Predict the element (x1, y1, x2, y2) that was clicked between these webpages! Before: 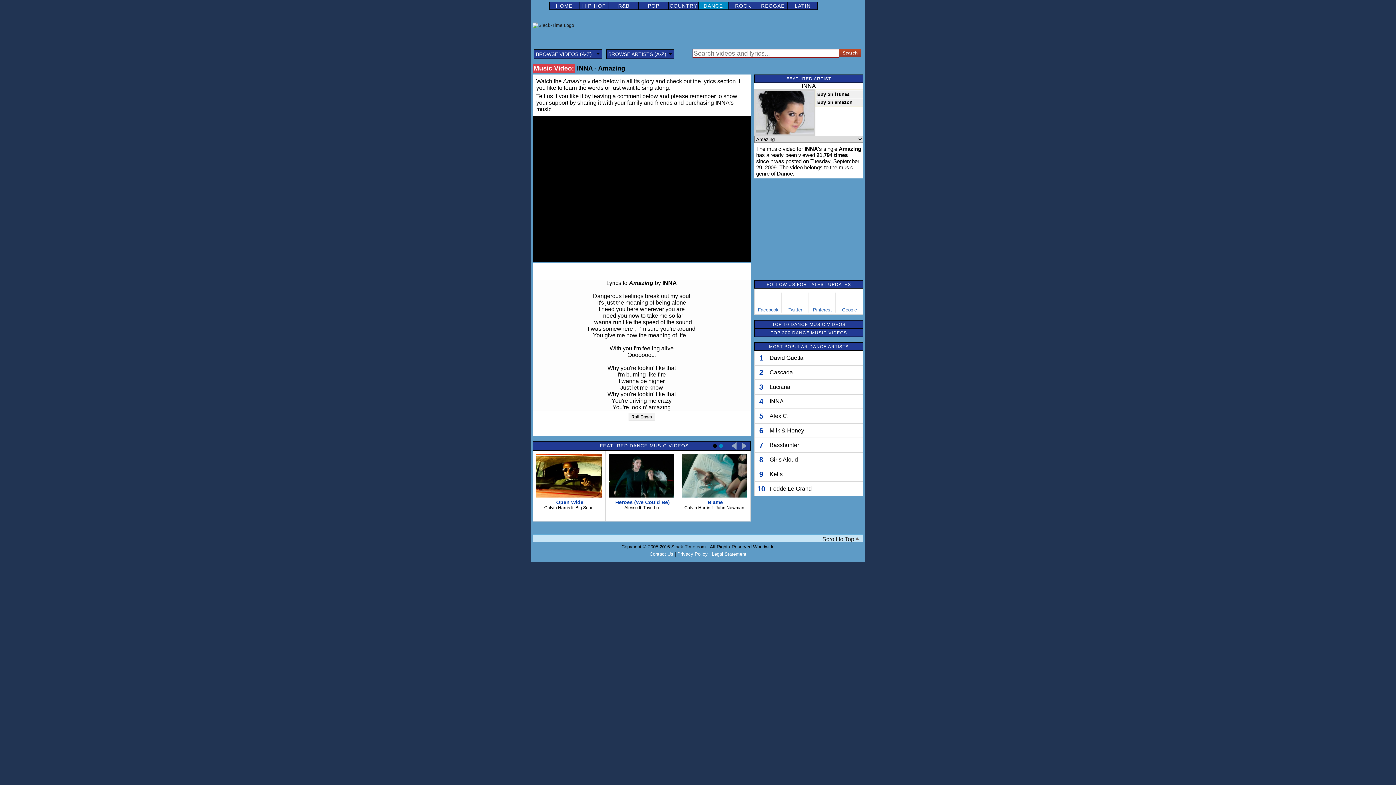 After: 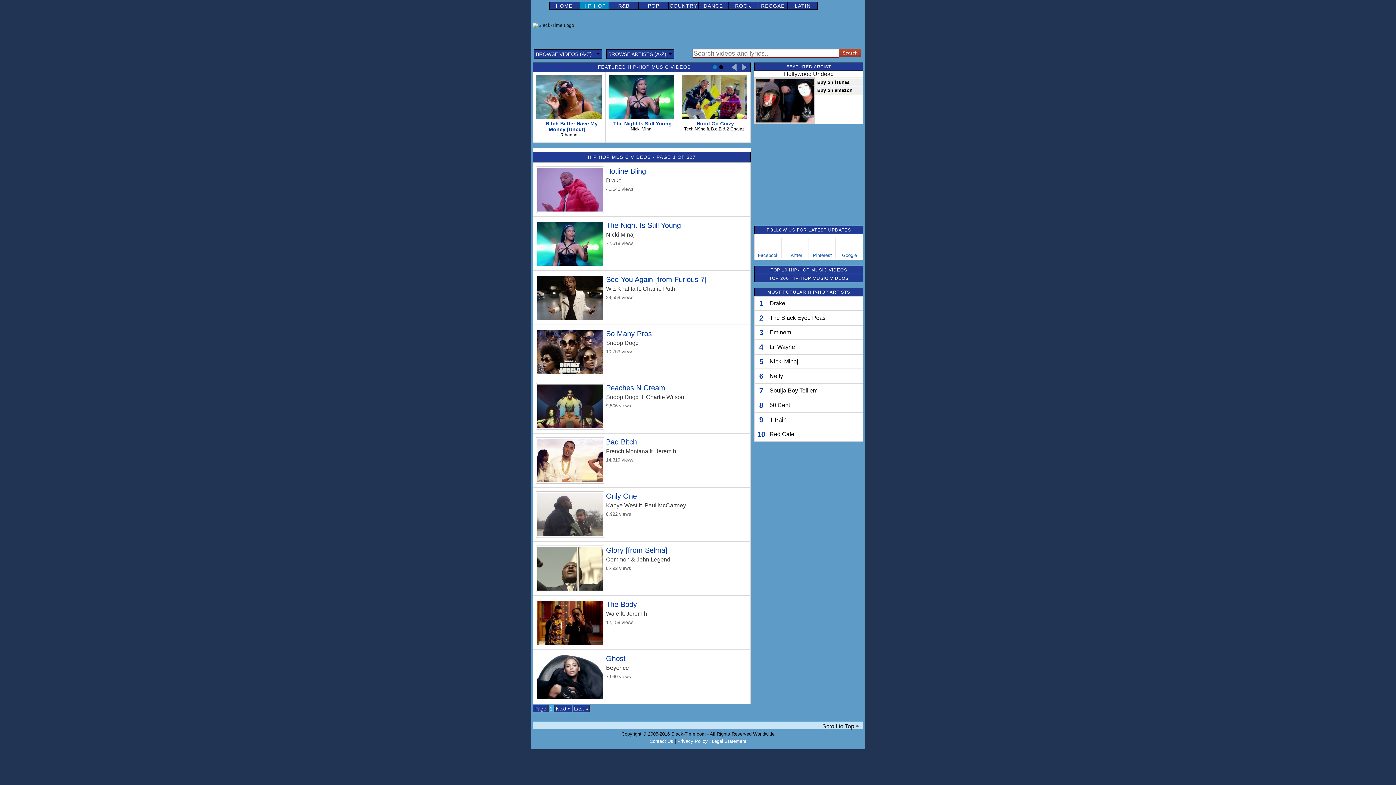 Action: bbox: (579, 1, 609, 9) label: HIP-HOP